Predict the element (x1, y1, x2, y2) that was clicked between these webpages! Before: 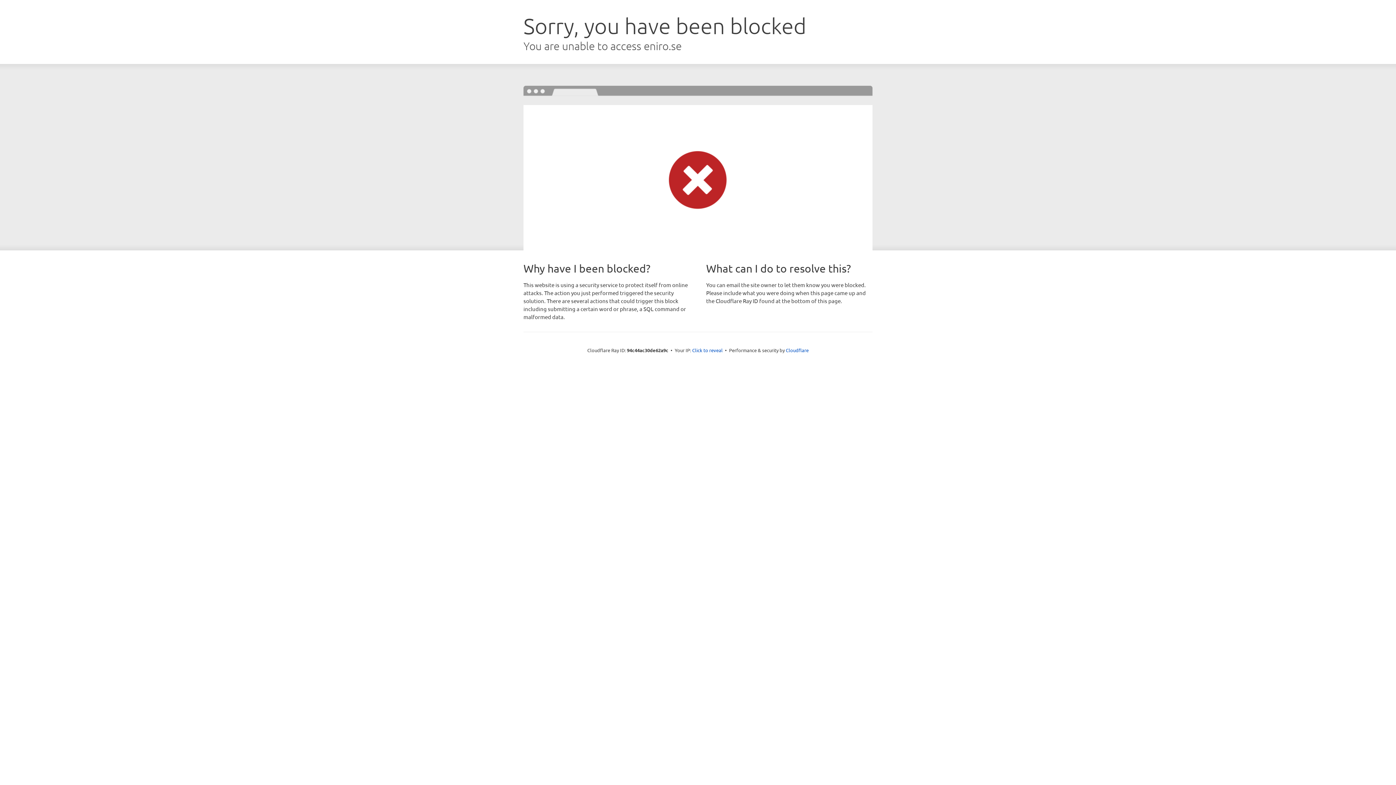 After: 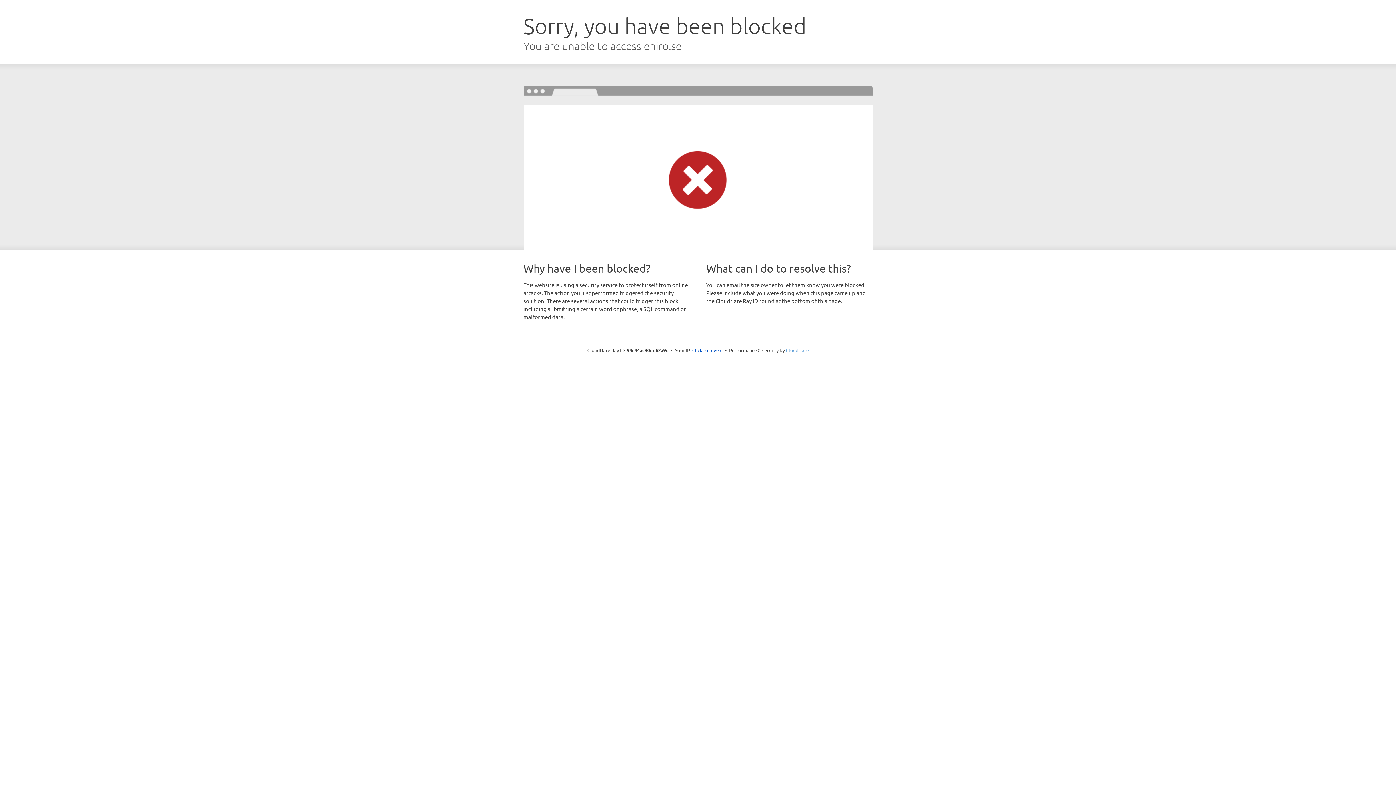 Action: label: Cloudflare bbox: (786, 347, 808, 353)